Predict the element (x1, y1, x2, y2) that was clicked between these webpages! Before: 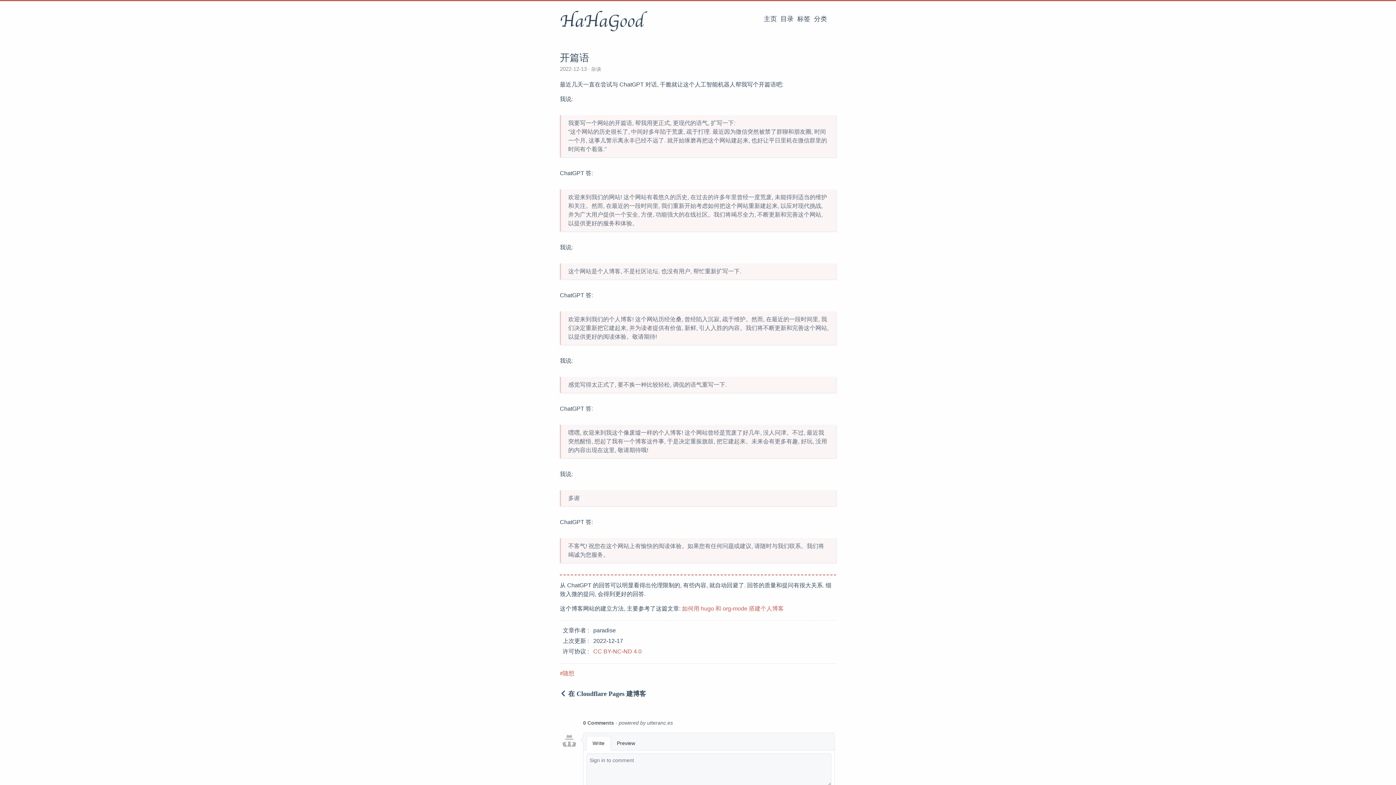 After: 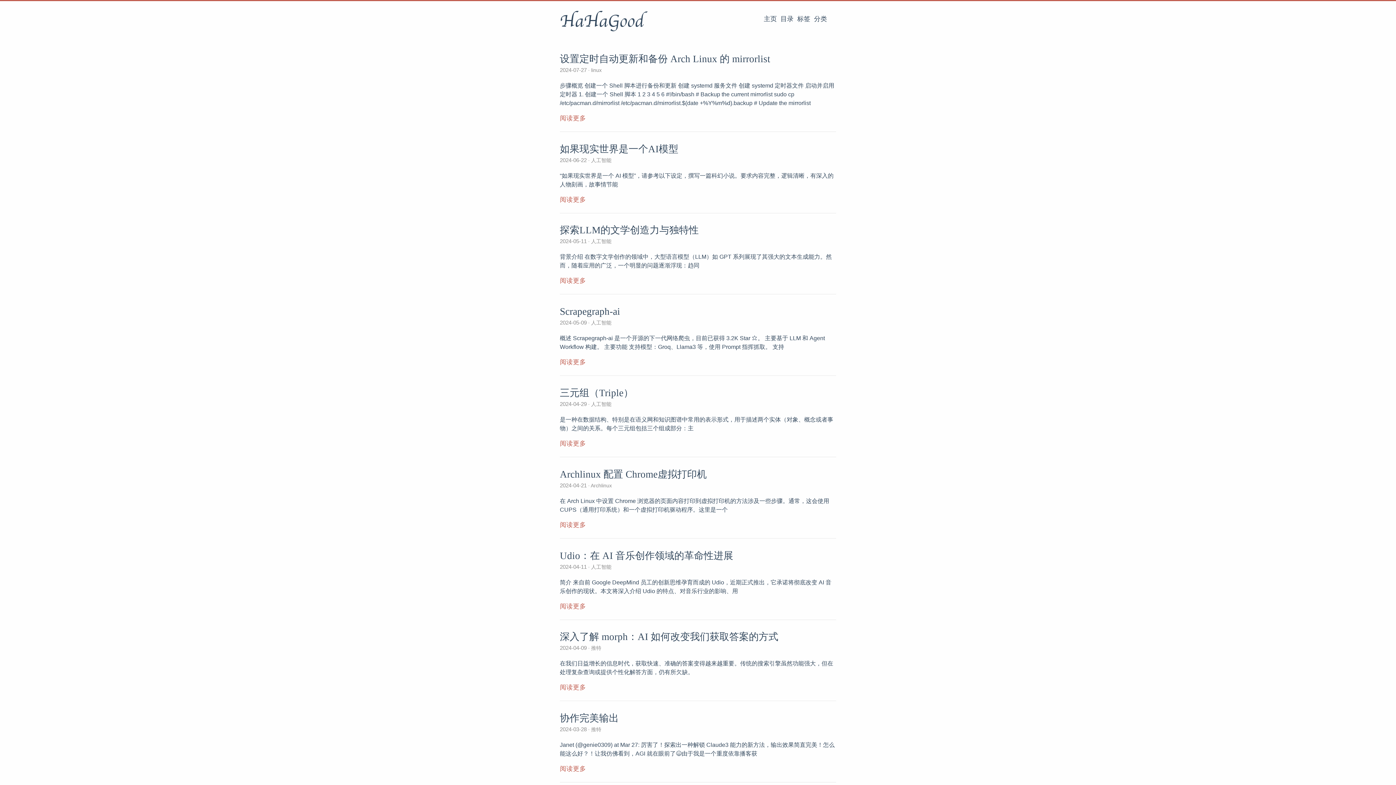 Action: label: 主页 bbox: (764, 15, 777, 22)